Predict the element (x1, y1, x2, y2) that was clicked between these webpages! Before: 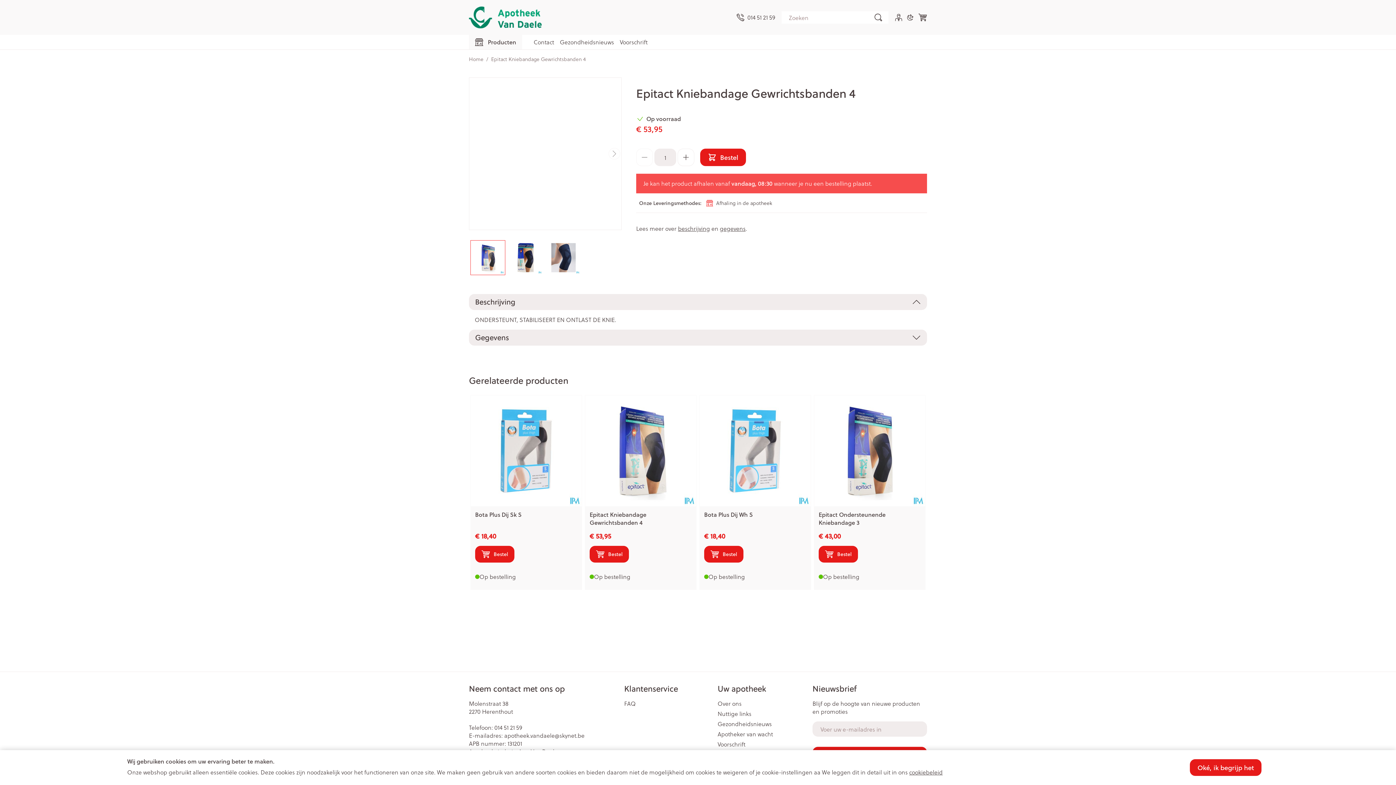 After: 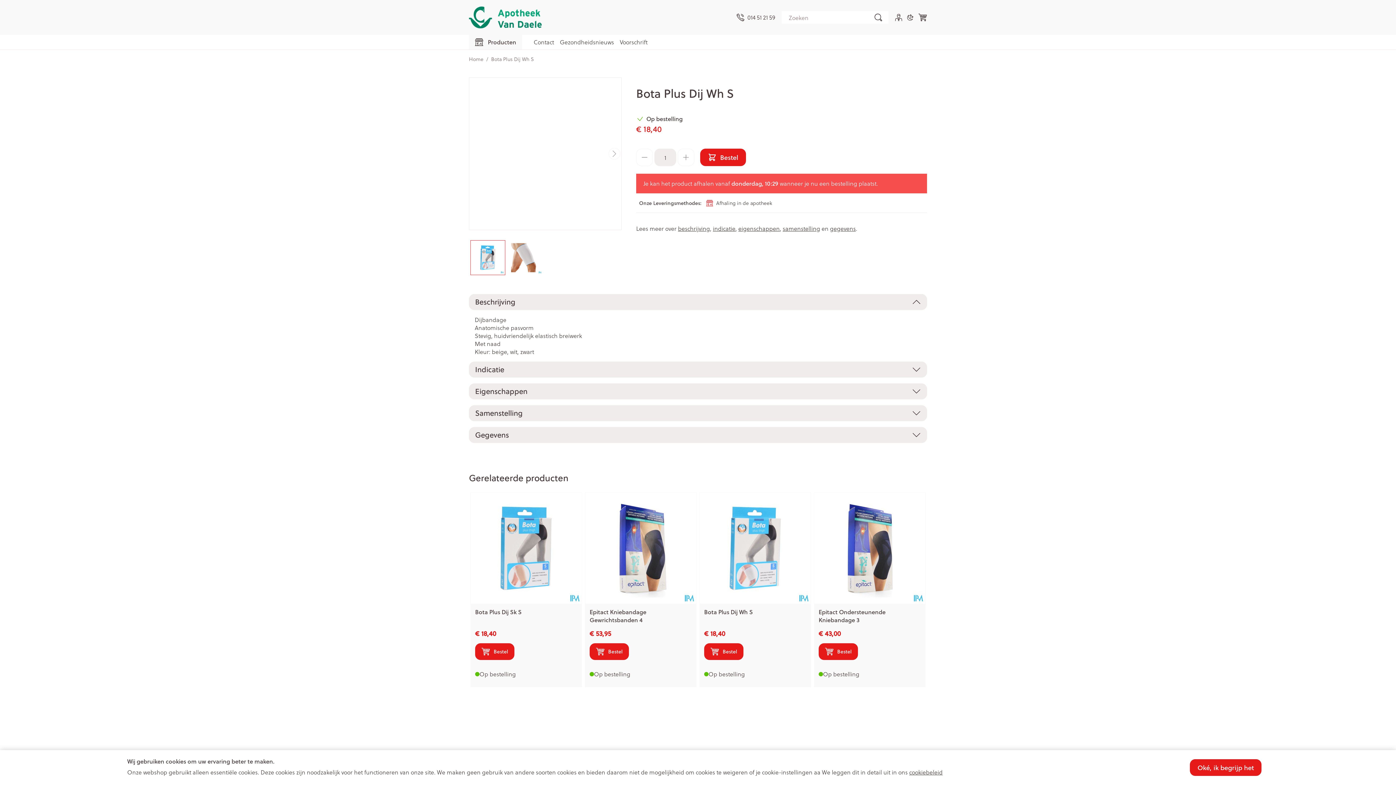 Action: label: Bota Plus Dij Wh S bbox: (704, 510, 753, 518)